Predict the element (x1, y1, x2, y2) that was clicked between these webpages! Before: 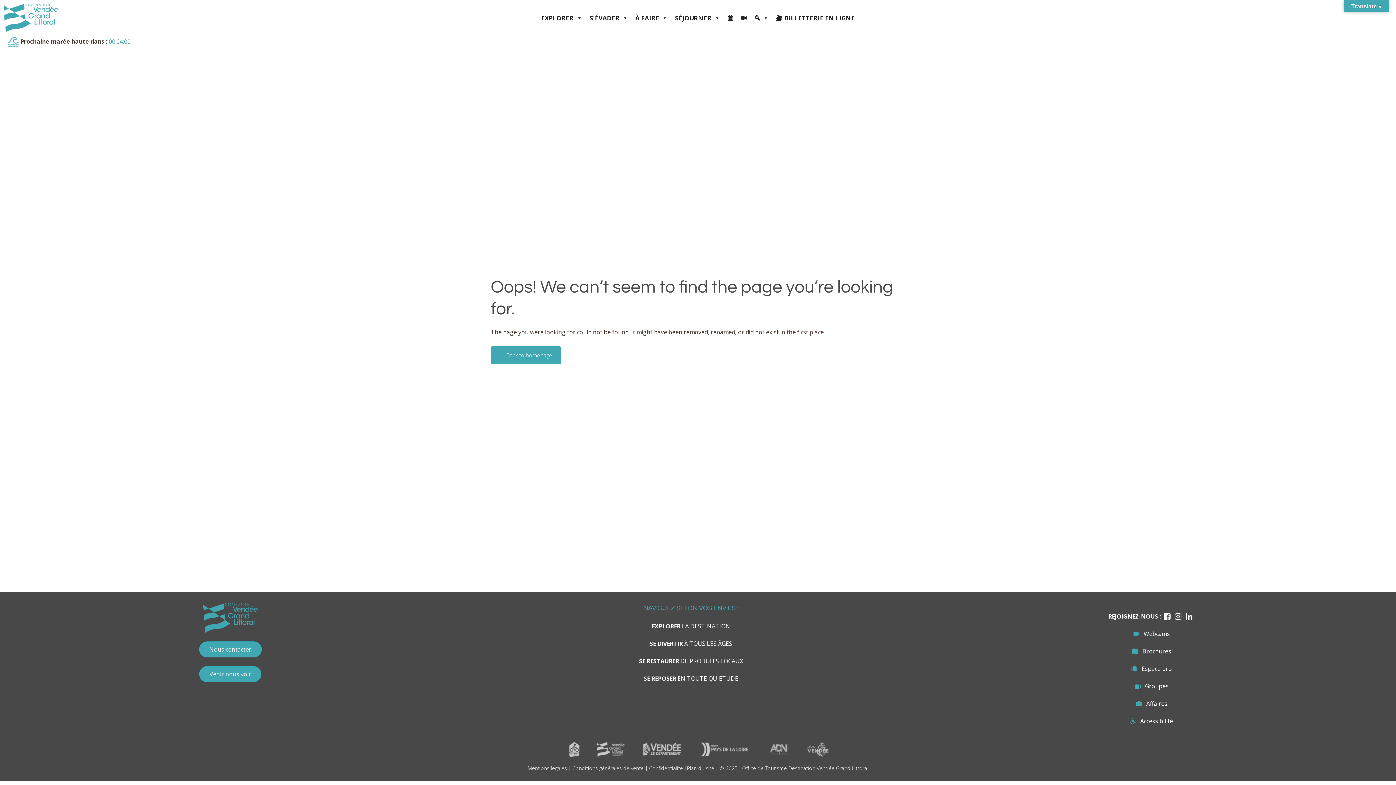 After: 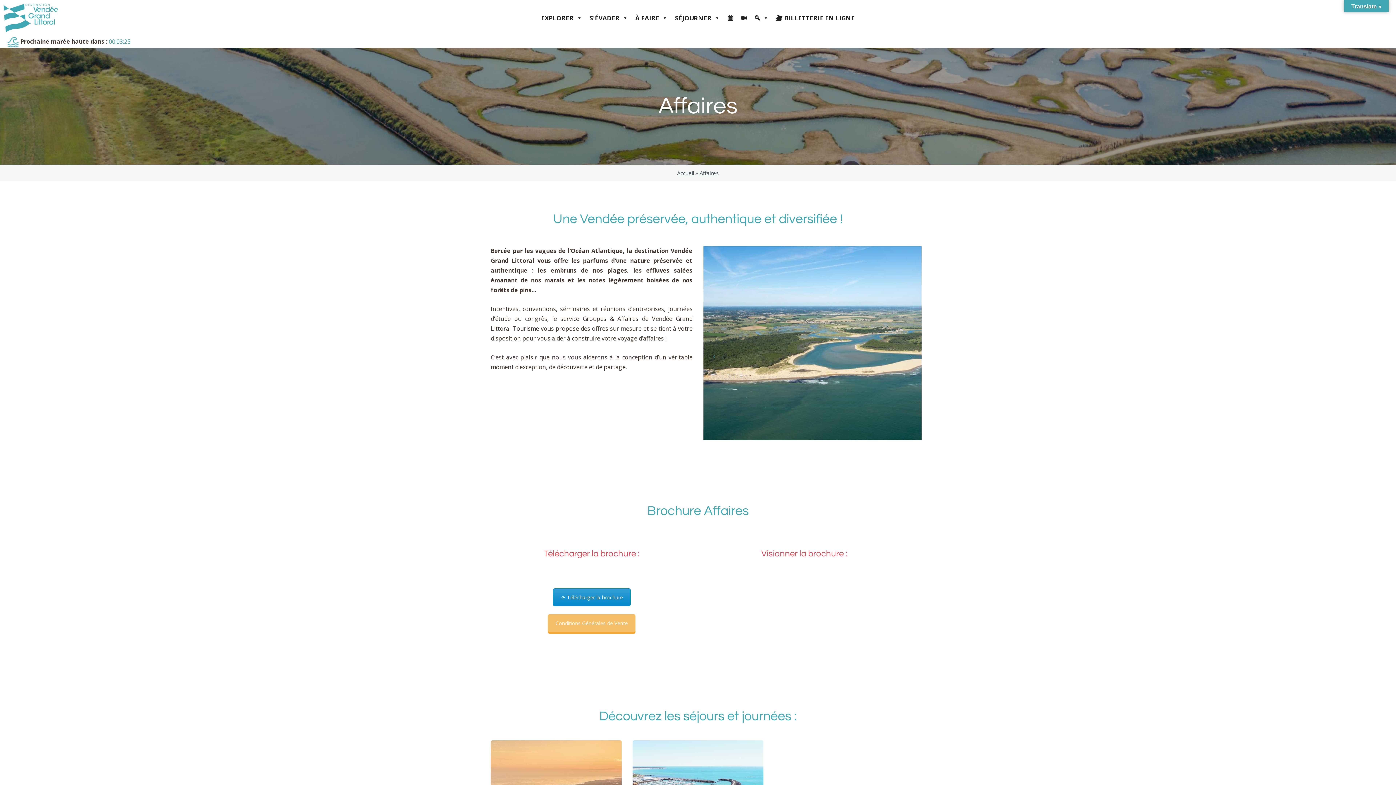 Action: bbox: (1136, 700, 1142, 708)